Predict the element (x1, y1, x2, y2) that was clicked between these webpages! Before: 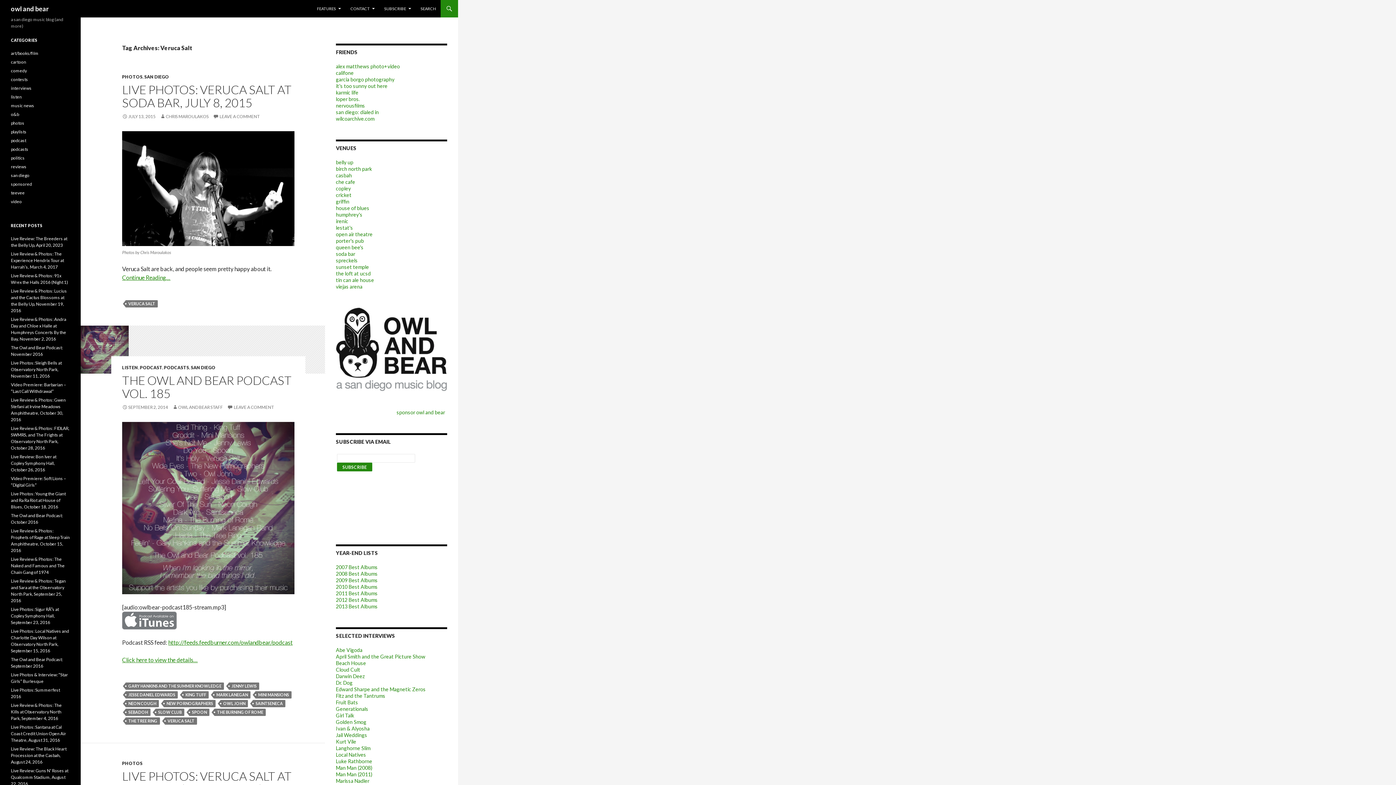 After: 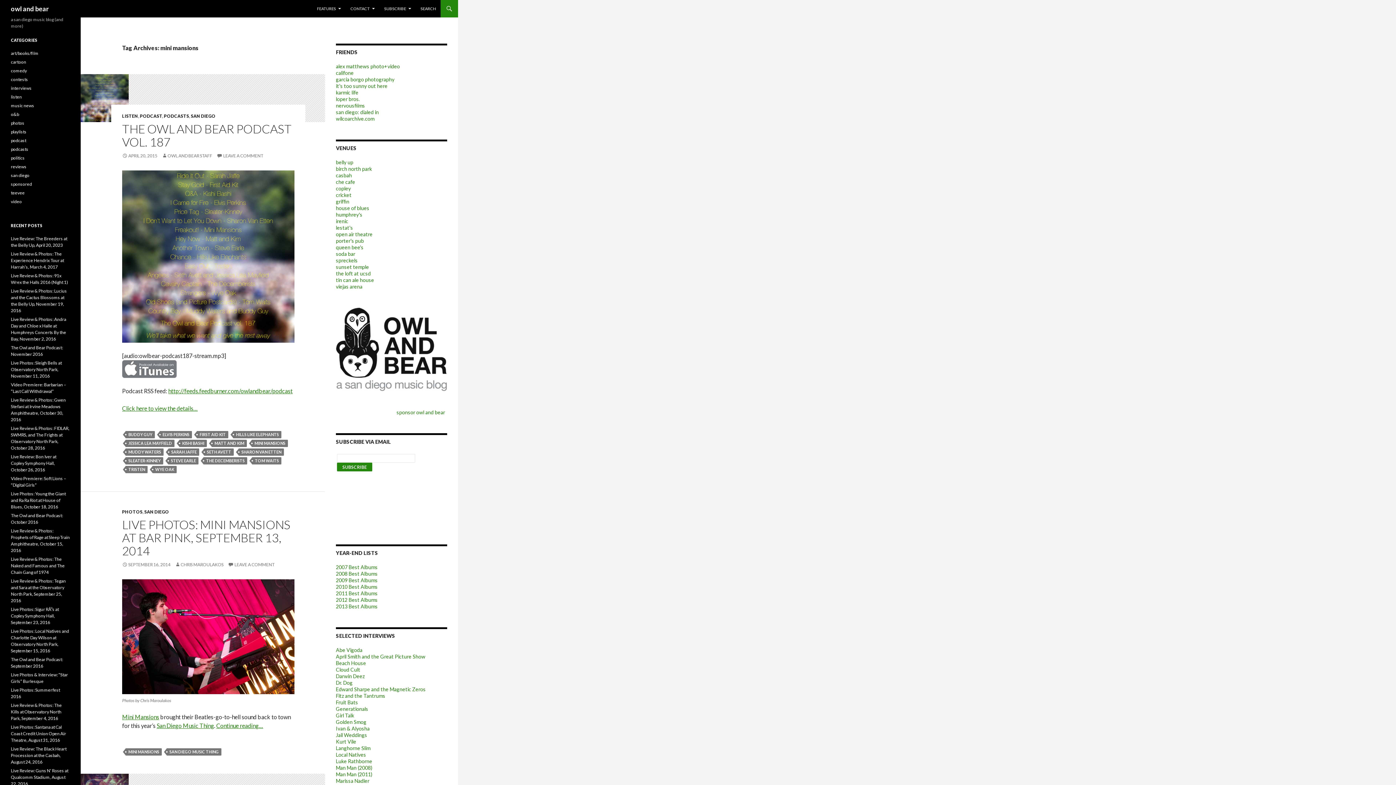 Action: label: MINI MANSIONS bbox: (255, 691, 291, 698)